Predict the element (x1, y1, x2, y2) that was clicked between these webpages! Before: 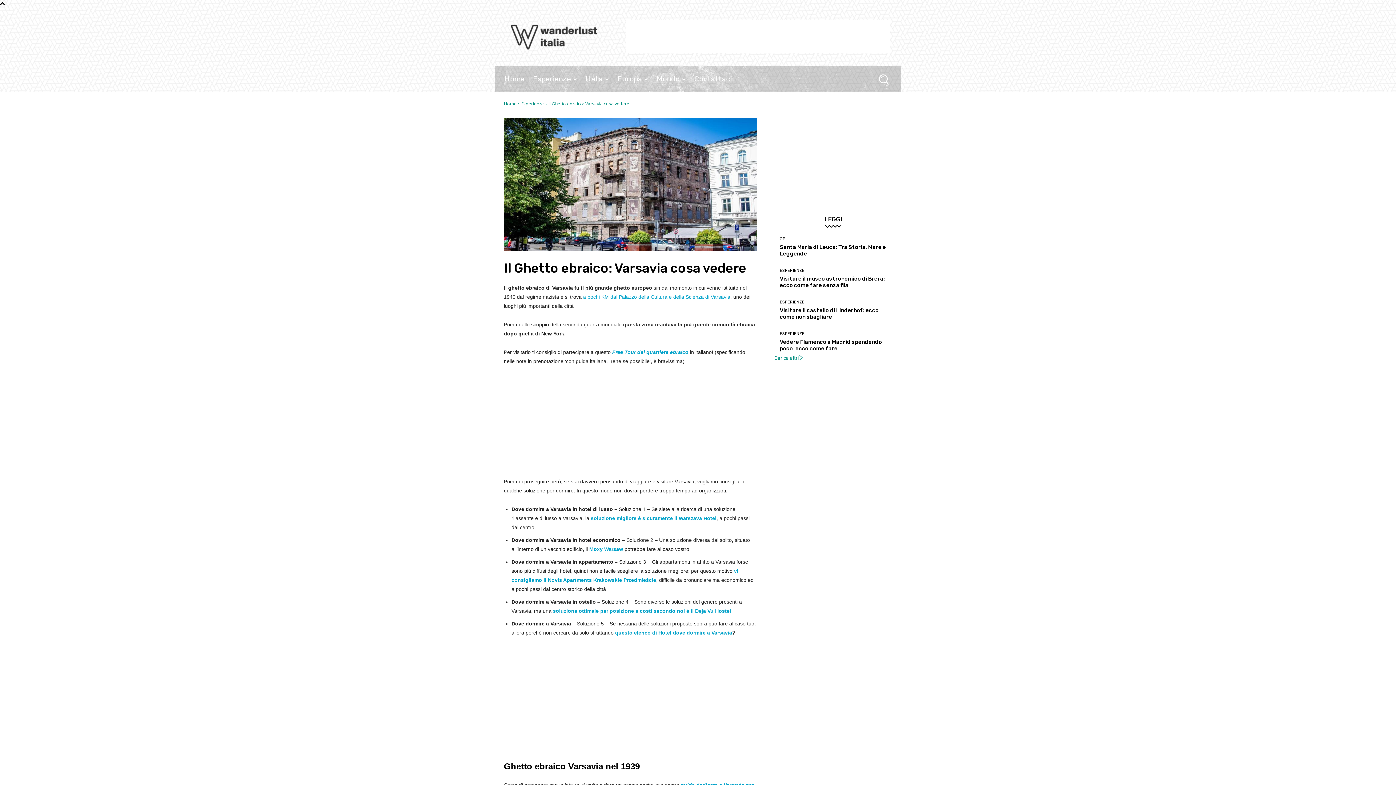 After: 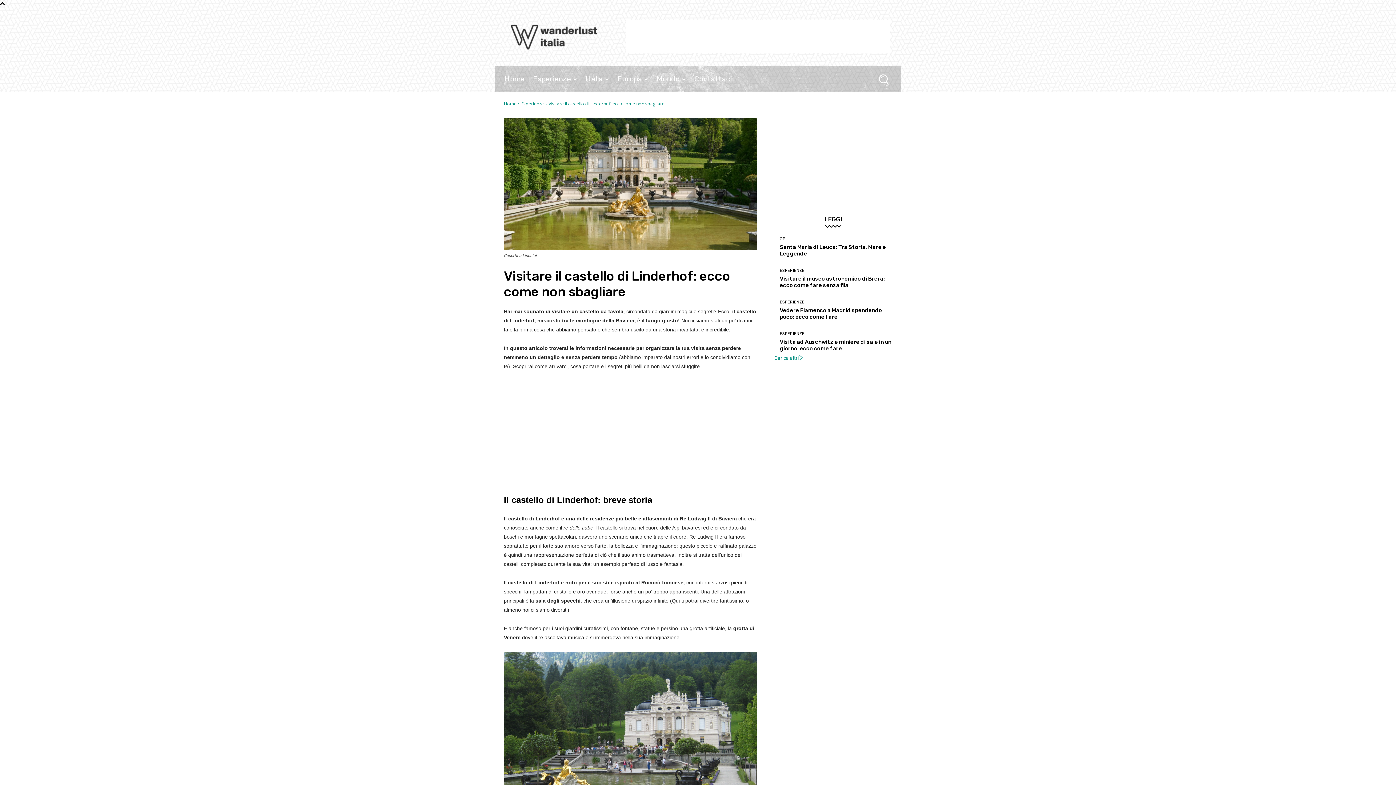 Action: label: Visitare il castello di Linderhof: ecco come non sbagliare bbox: (780, 307, 878, 320)